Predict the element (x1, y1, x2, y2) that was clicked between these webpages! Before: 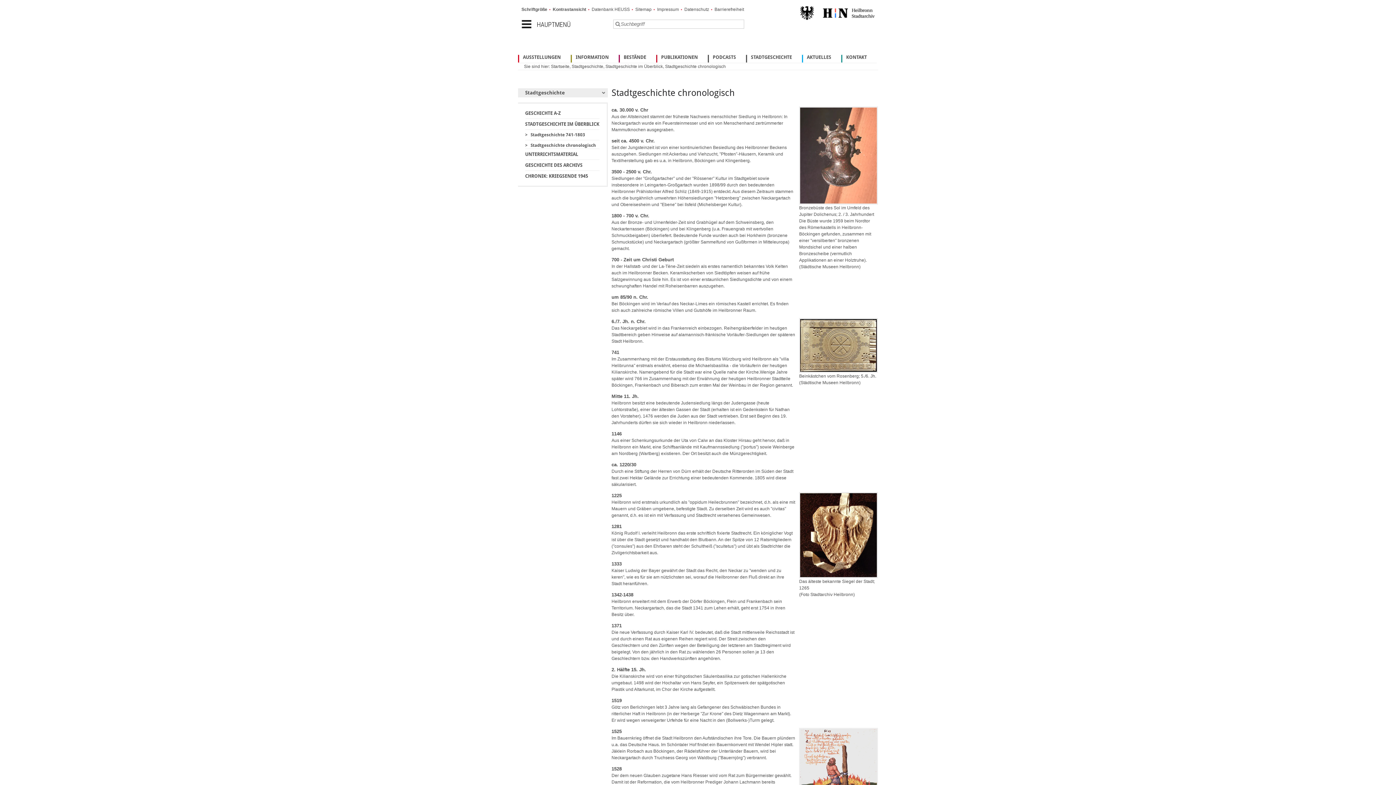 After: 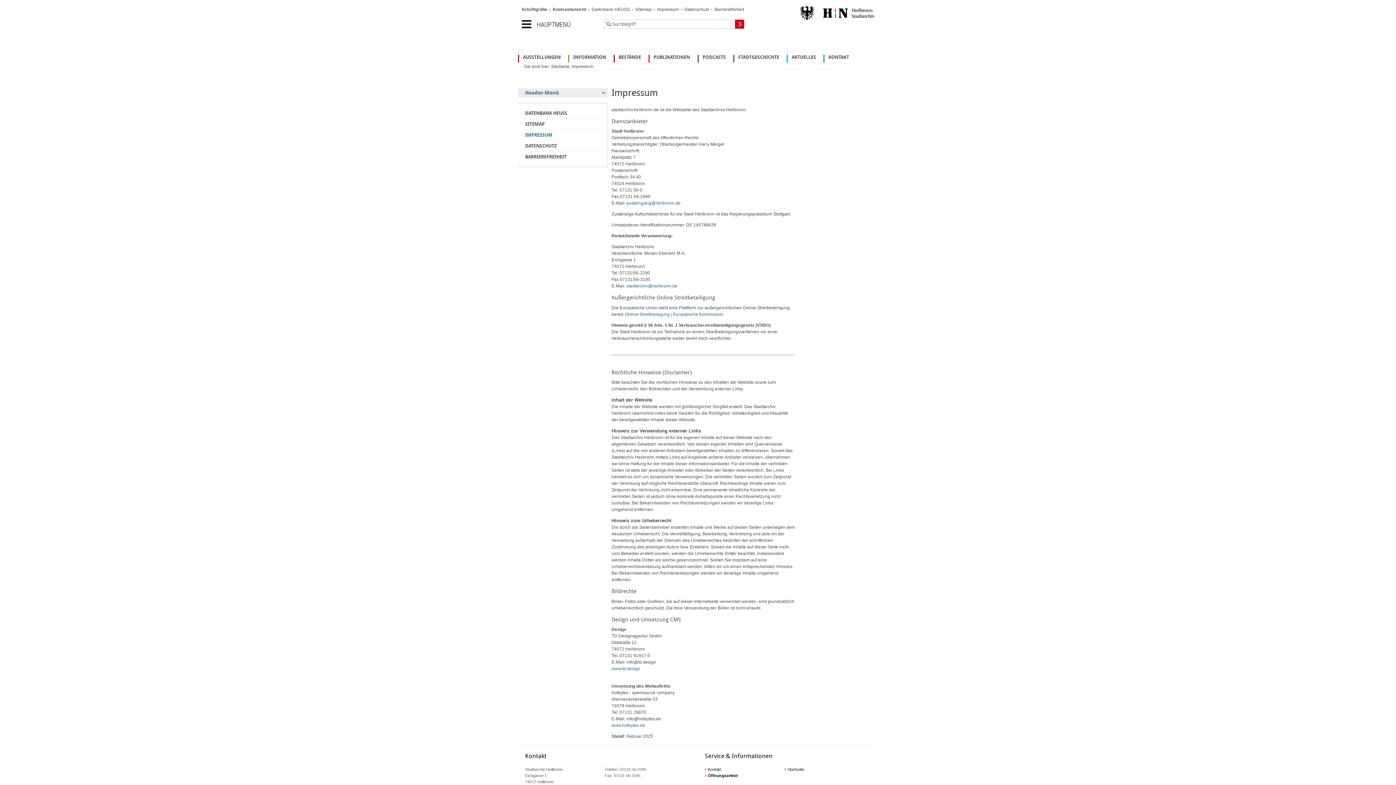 Action: label: Impressum bbox: (657, 6, 679, 12)